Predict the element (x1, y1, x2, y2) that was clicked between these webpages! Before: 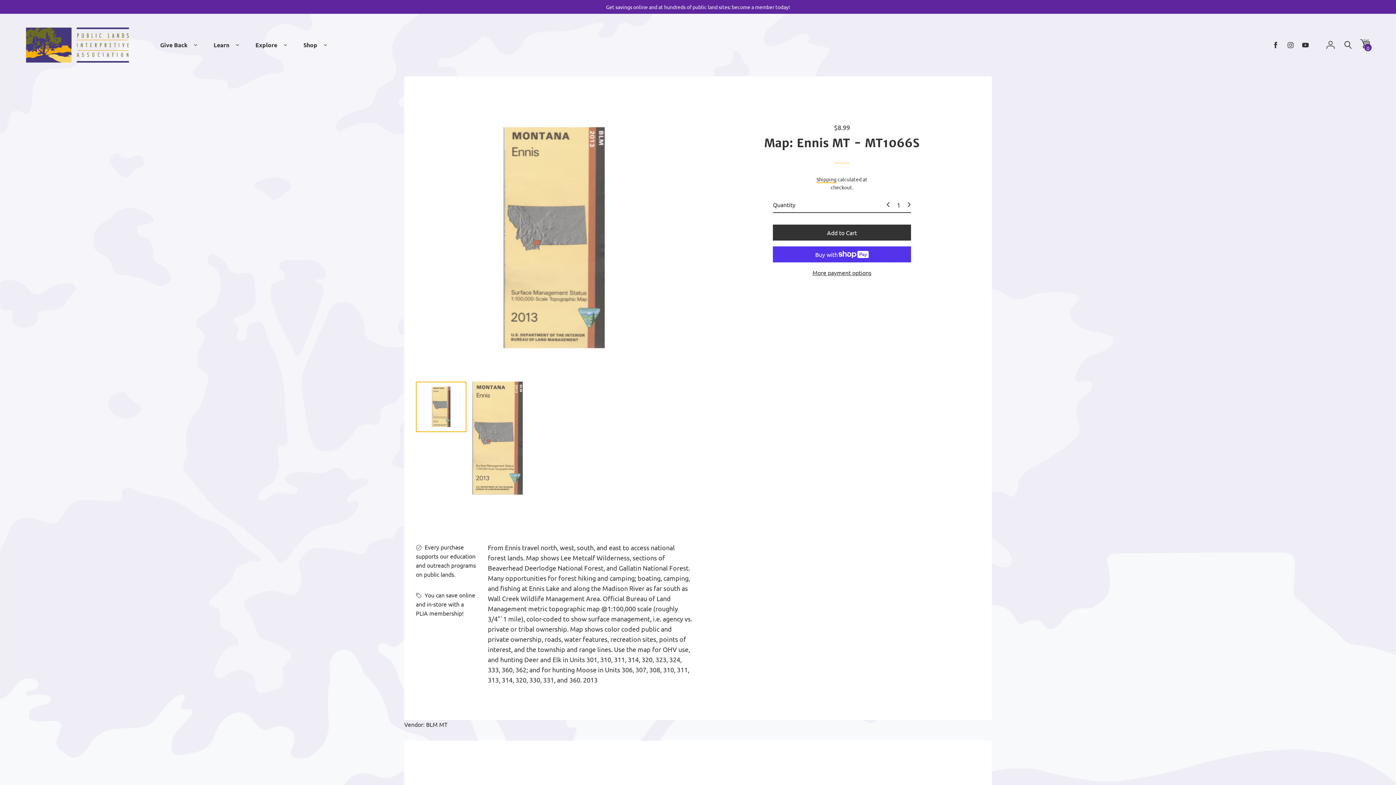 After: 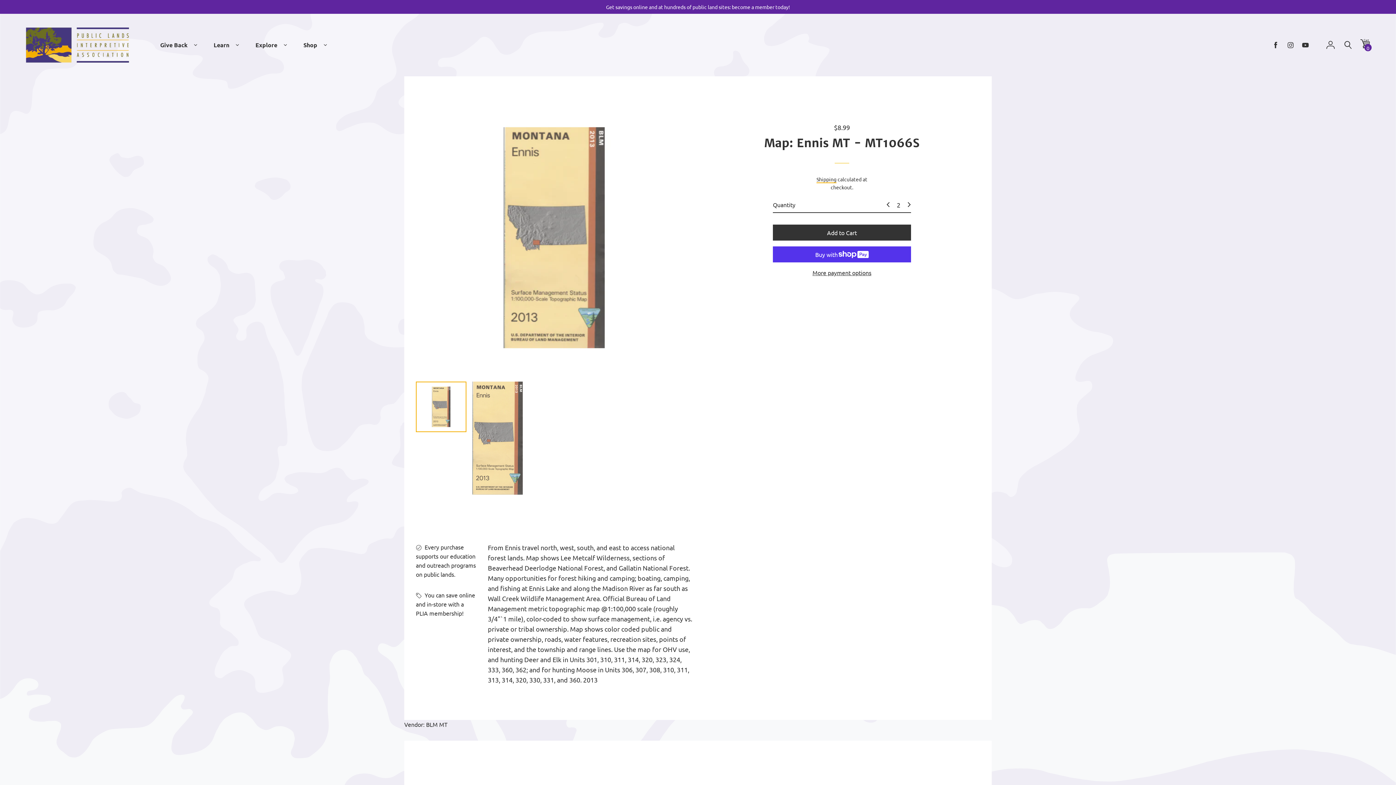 Action: label: + bbox: (904, 200, 914, 209)